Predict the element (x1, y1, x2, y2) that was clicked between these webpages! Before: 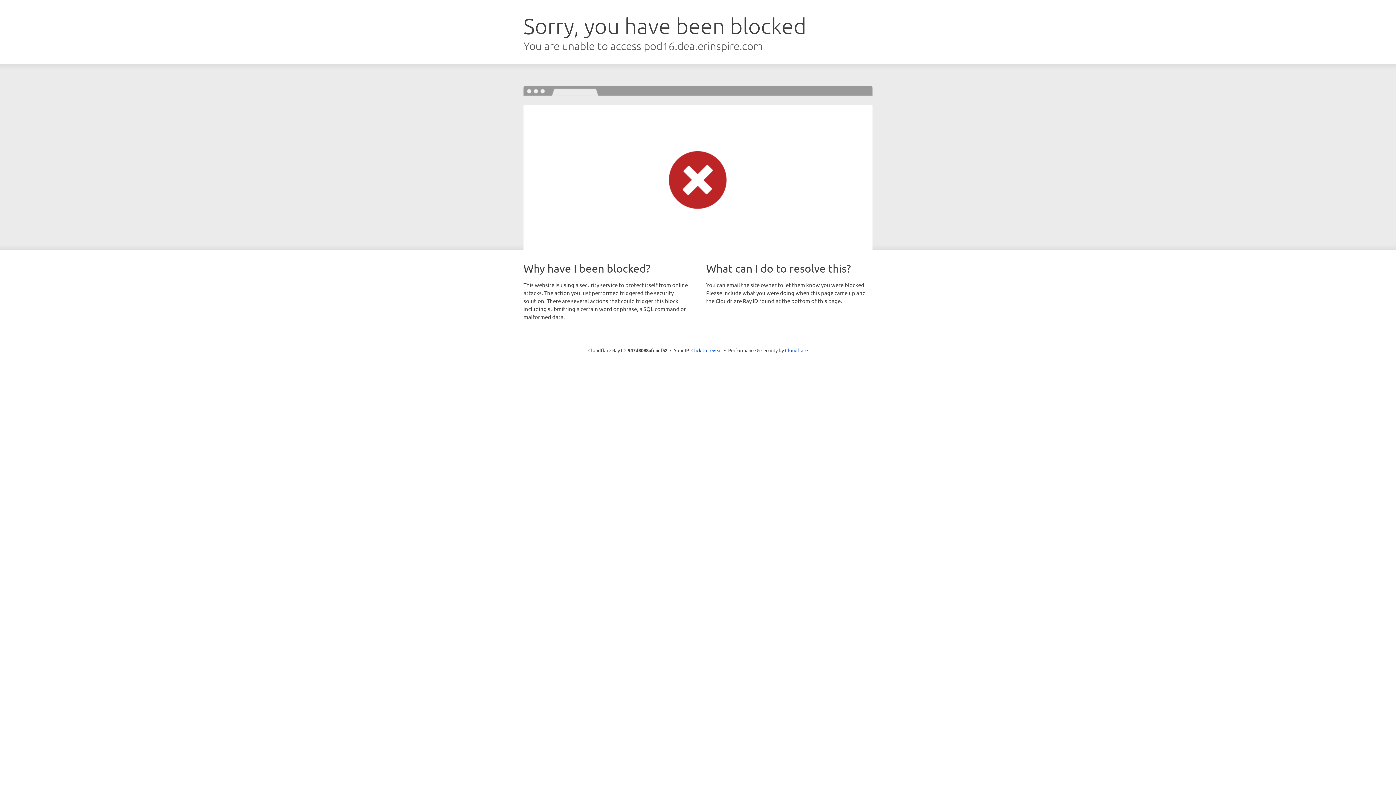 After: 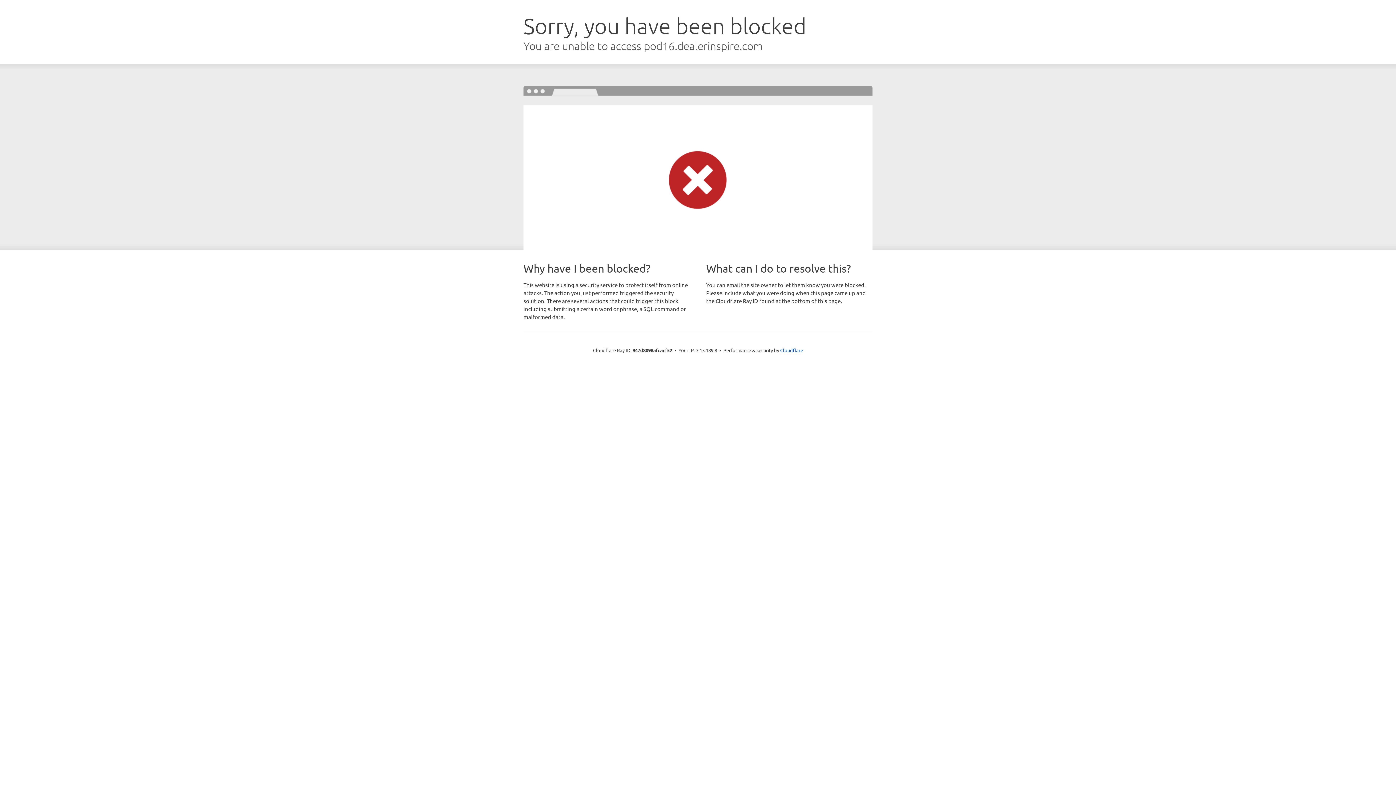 Action: bbox: (691, 346, 722, 353) label: Click to reveal